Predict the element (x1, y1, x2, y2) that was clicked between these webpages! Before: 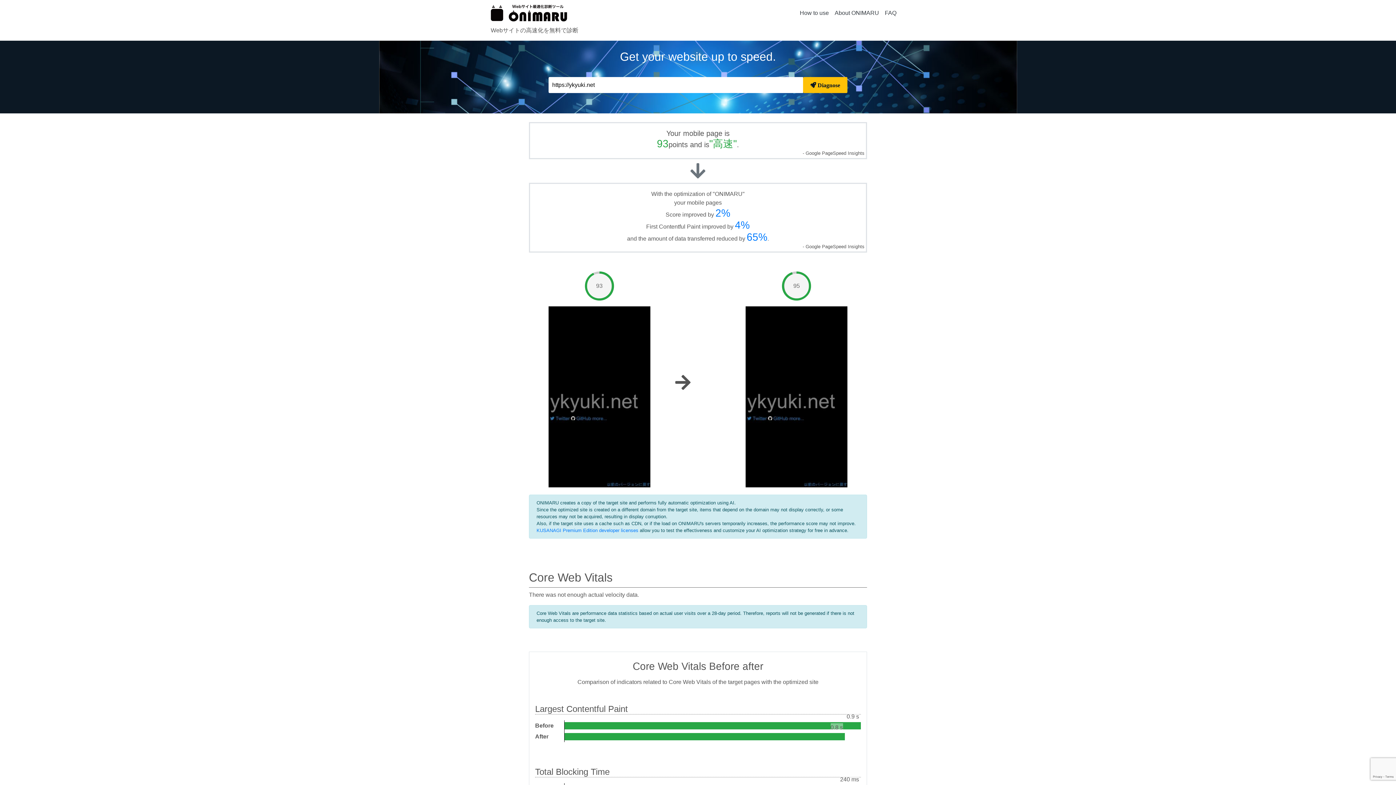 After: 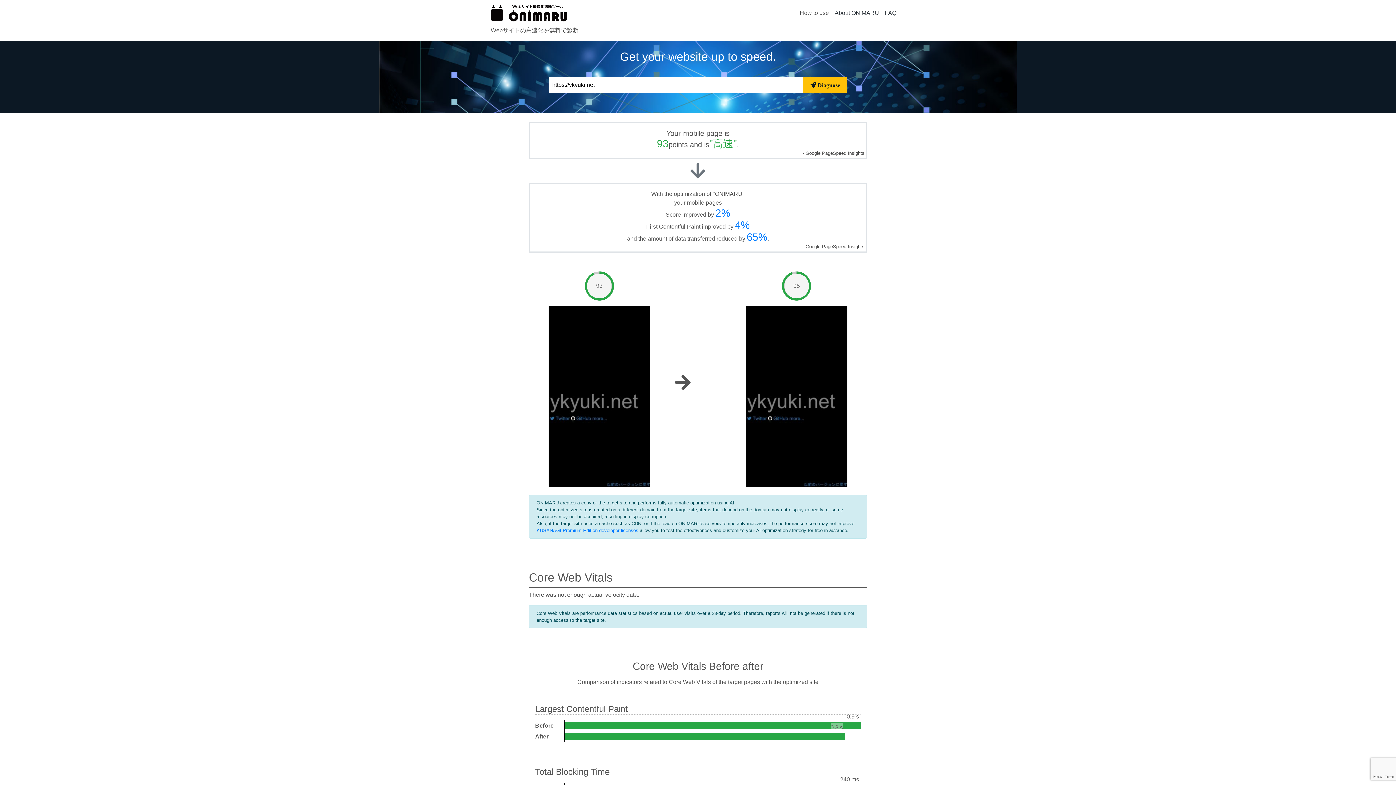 Action: label: How to use bbox: (797, 5, 832, 20)